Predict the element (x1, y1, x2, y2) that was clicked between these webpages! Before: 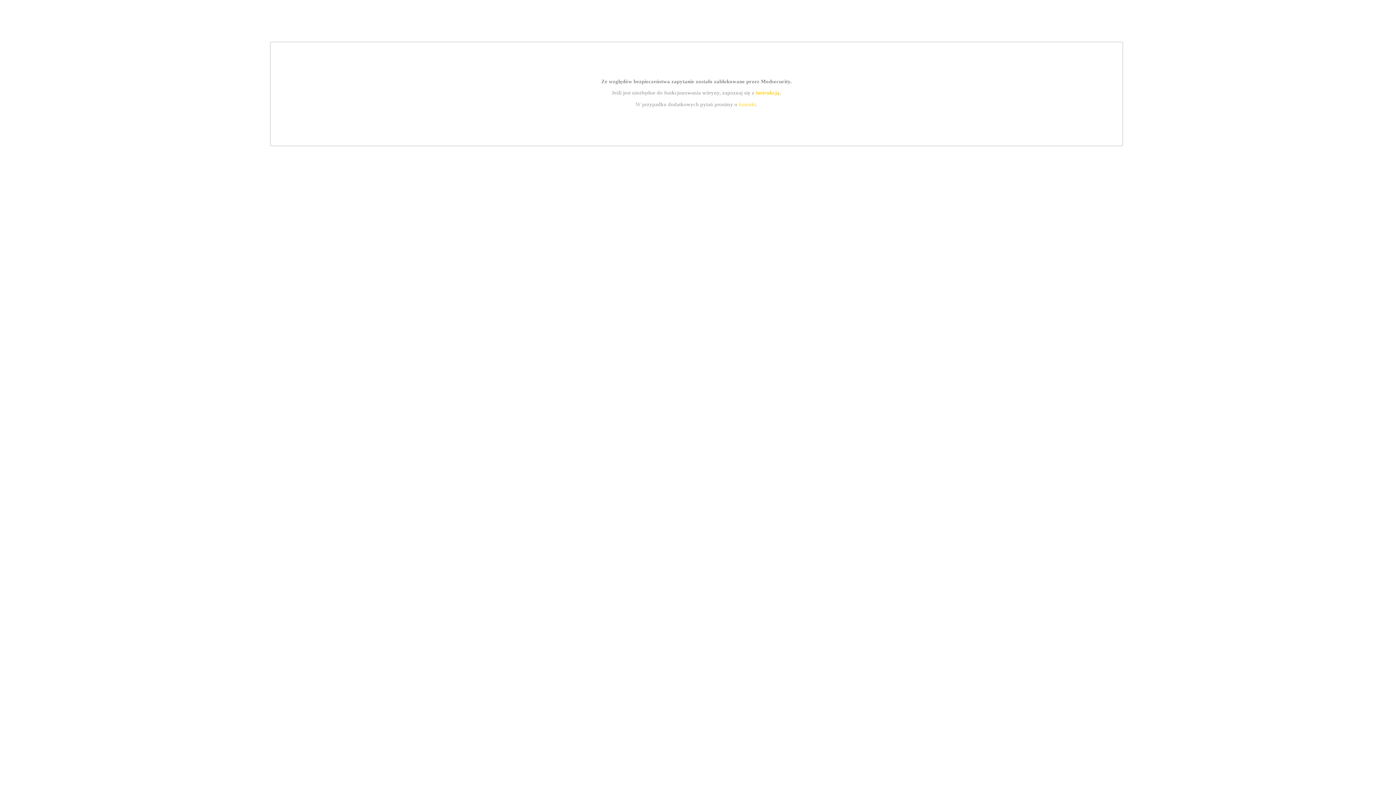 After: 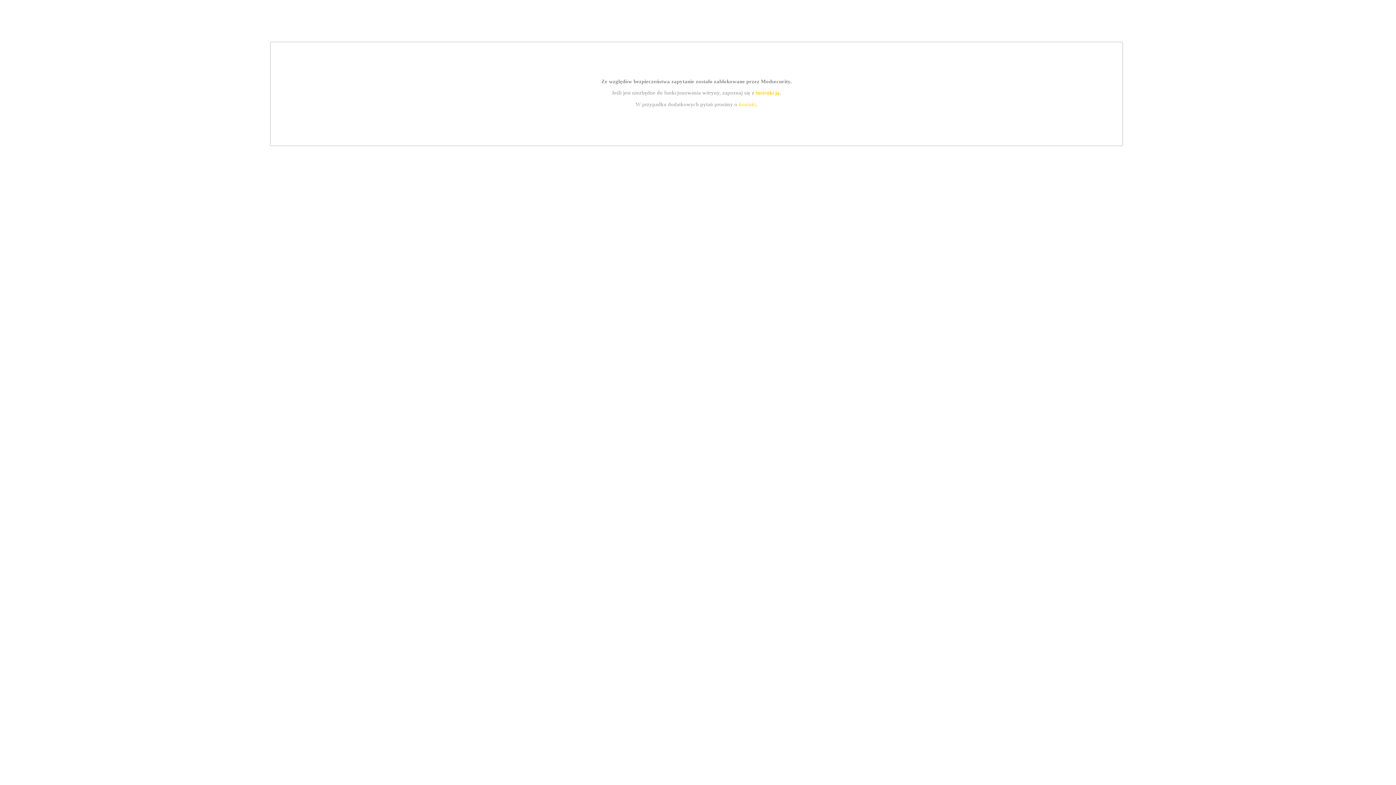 Action: bbox: (755, 89, 779, 95) label: instrukcją